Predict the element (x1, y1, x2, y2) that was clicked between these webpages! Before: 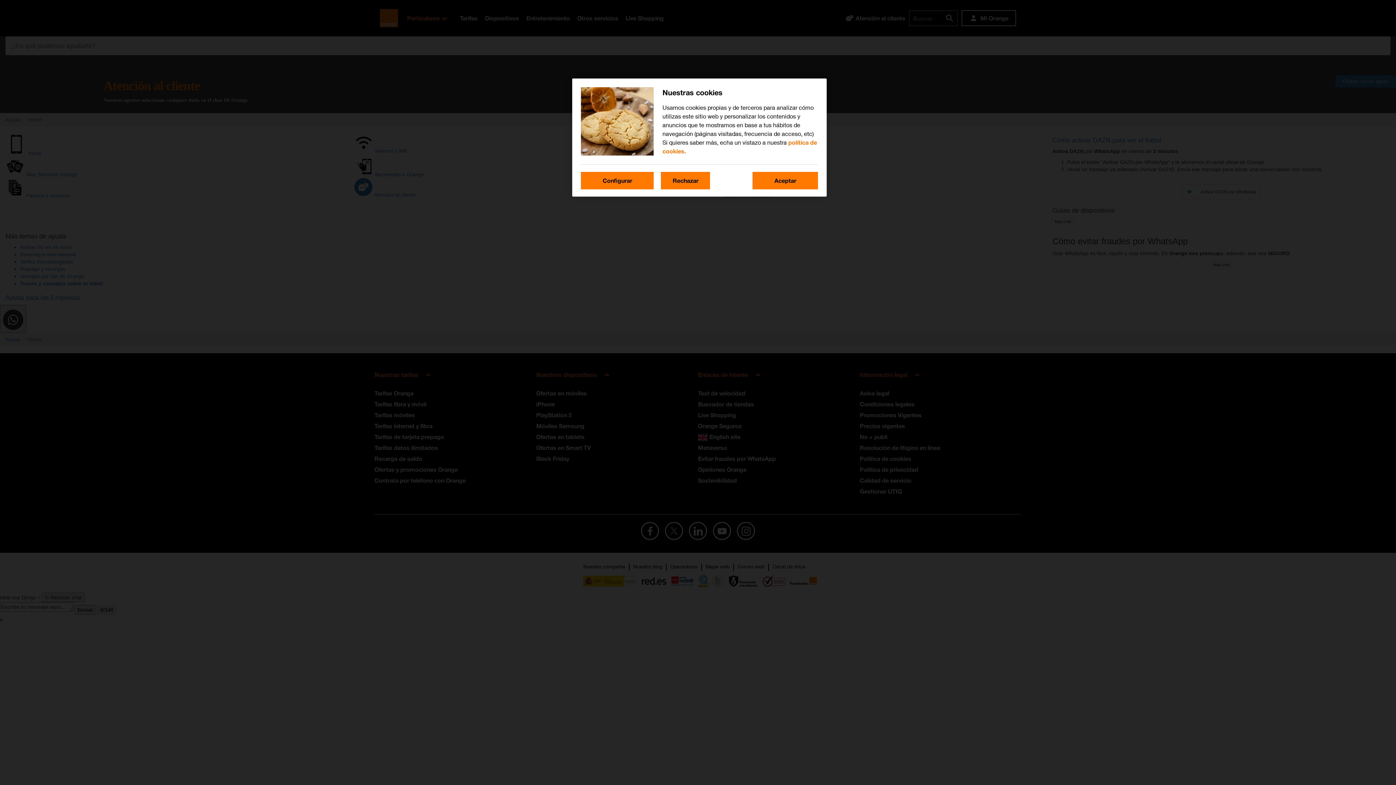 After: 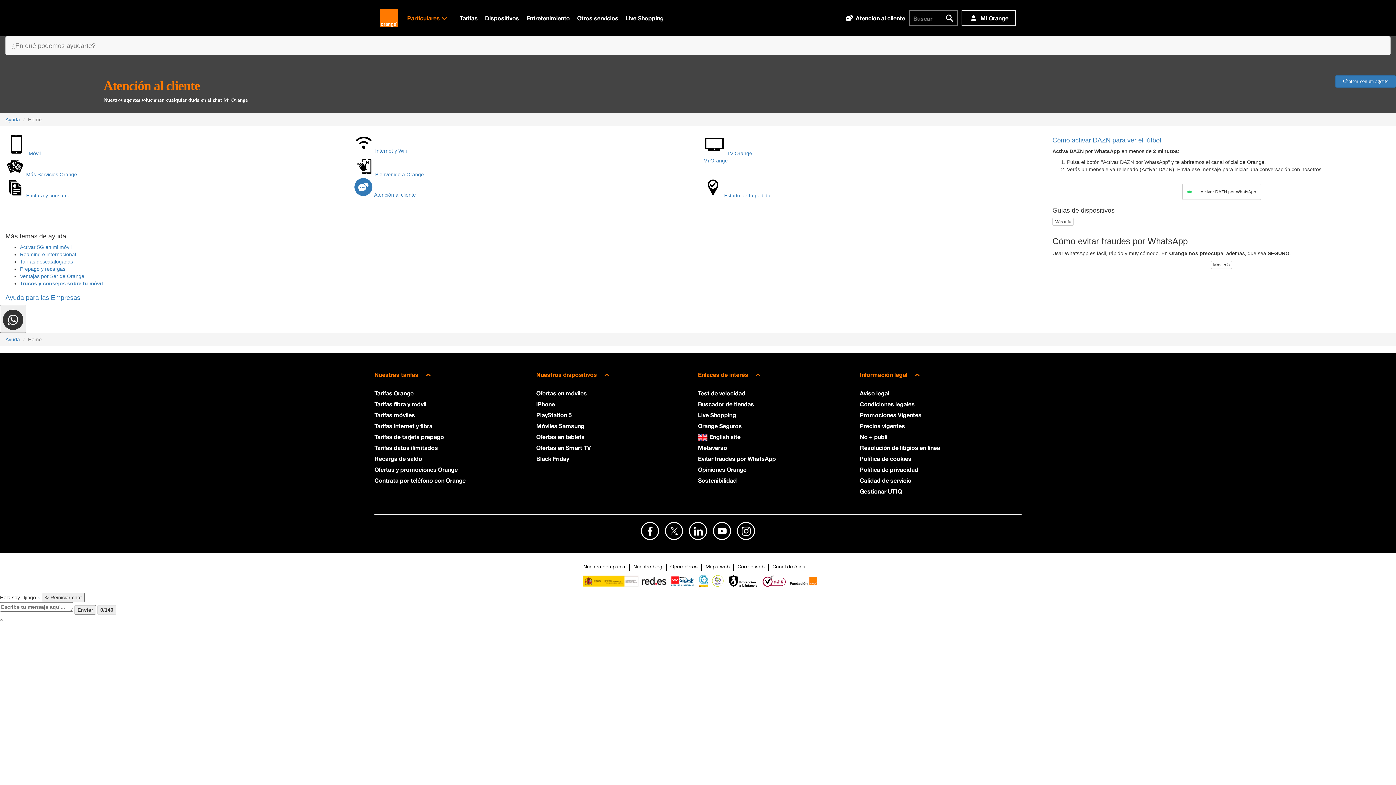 Action: bbox: (752, 172, 818, 189) label: Aceptar